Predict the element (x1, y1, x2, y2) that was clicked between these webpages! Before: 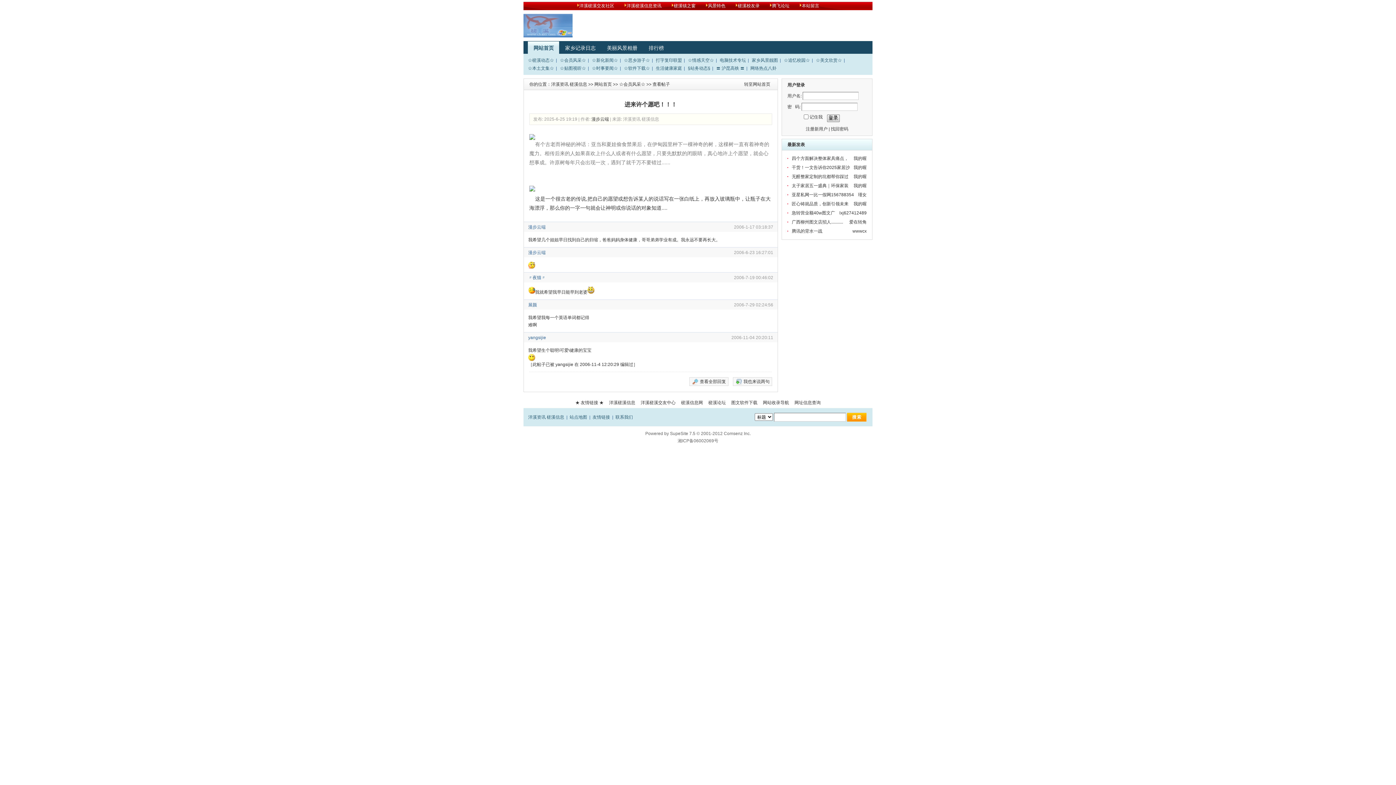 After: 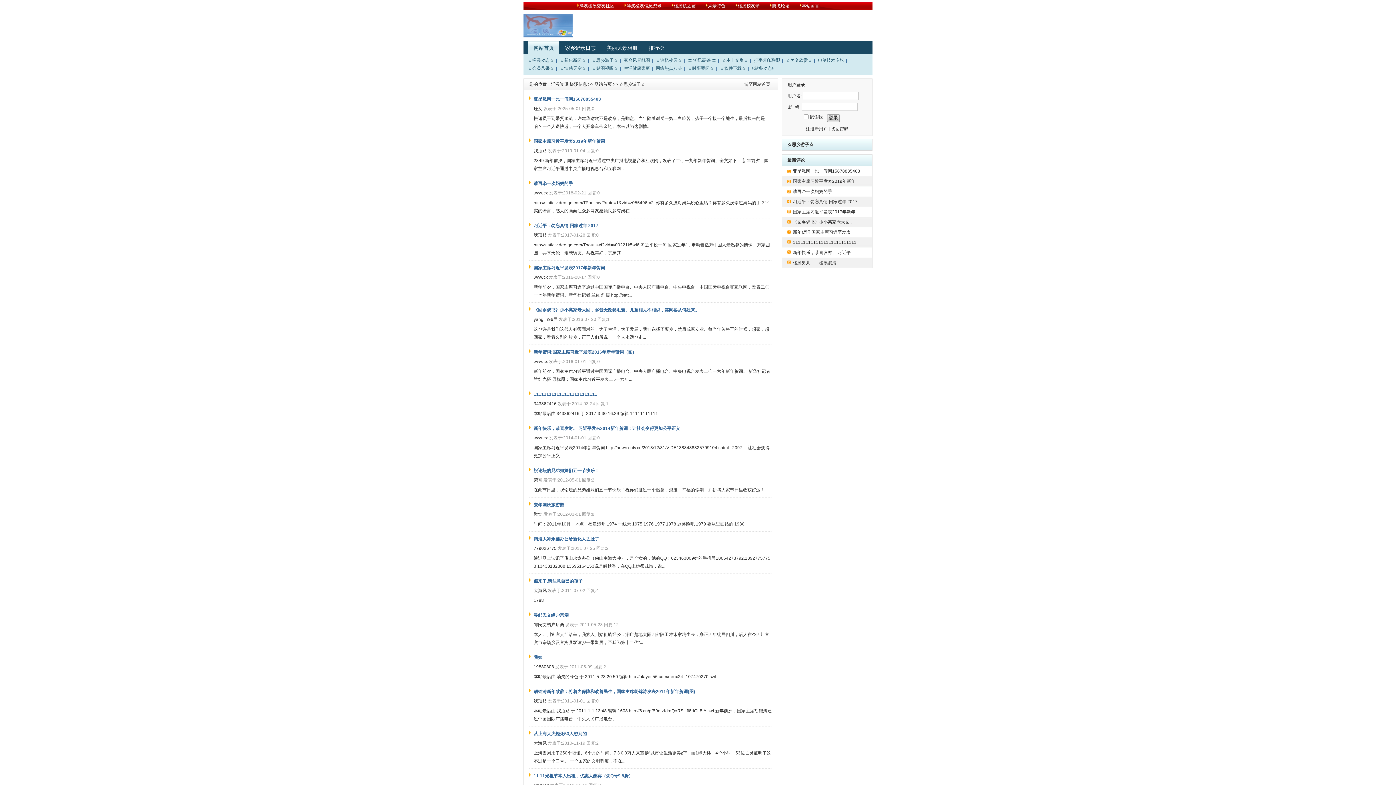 Action: label: ☆思乡游子☆ bbox: (624, 57, 650, 62)